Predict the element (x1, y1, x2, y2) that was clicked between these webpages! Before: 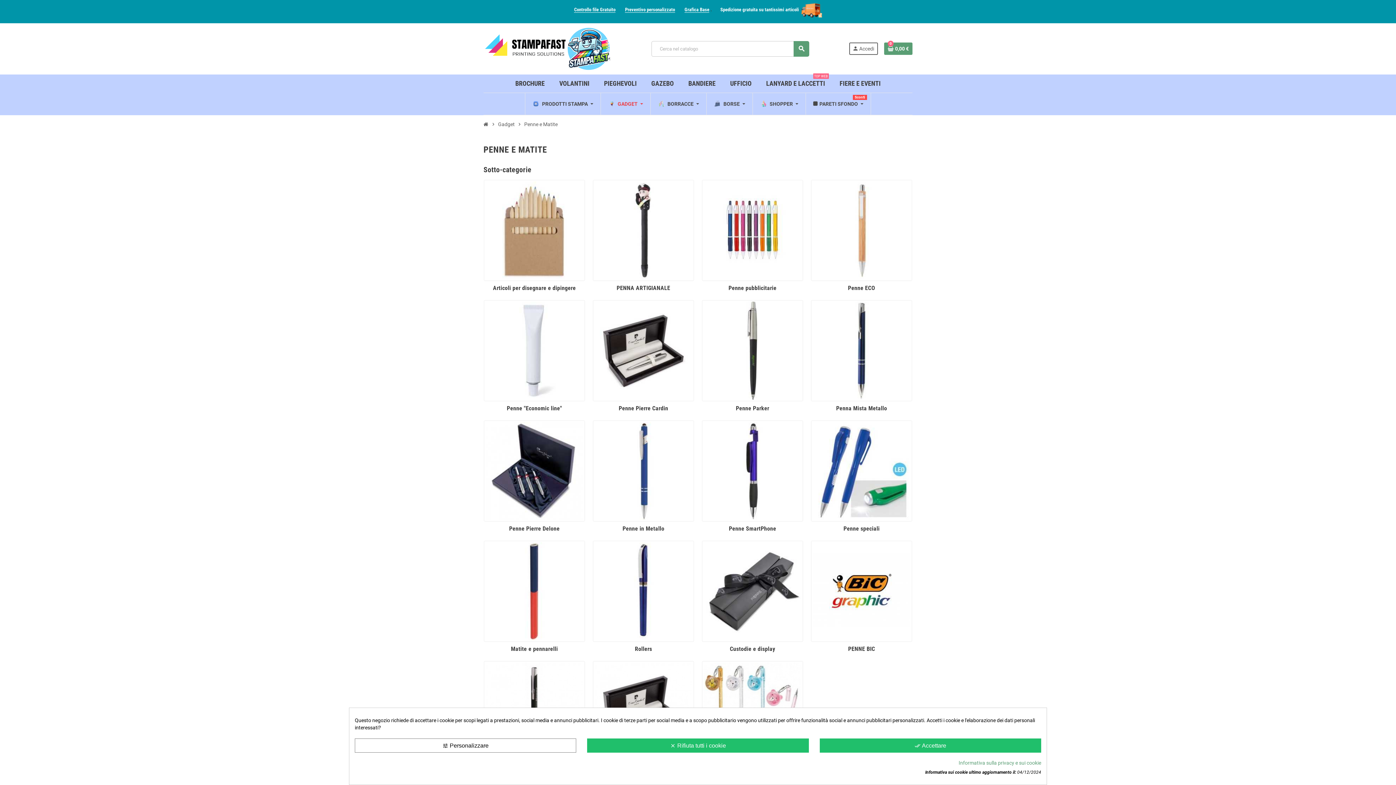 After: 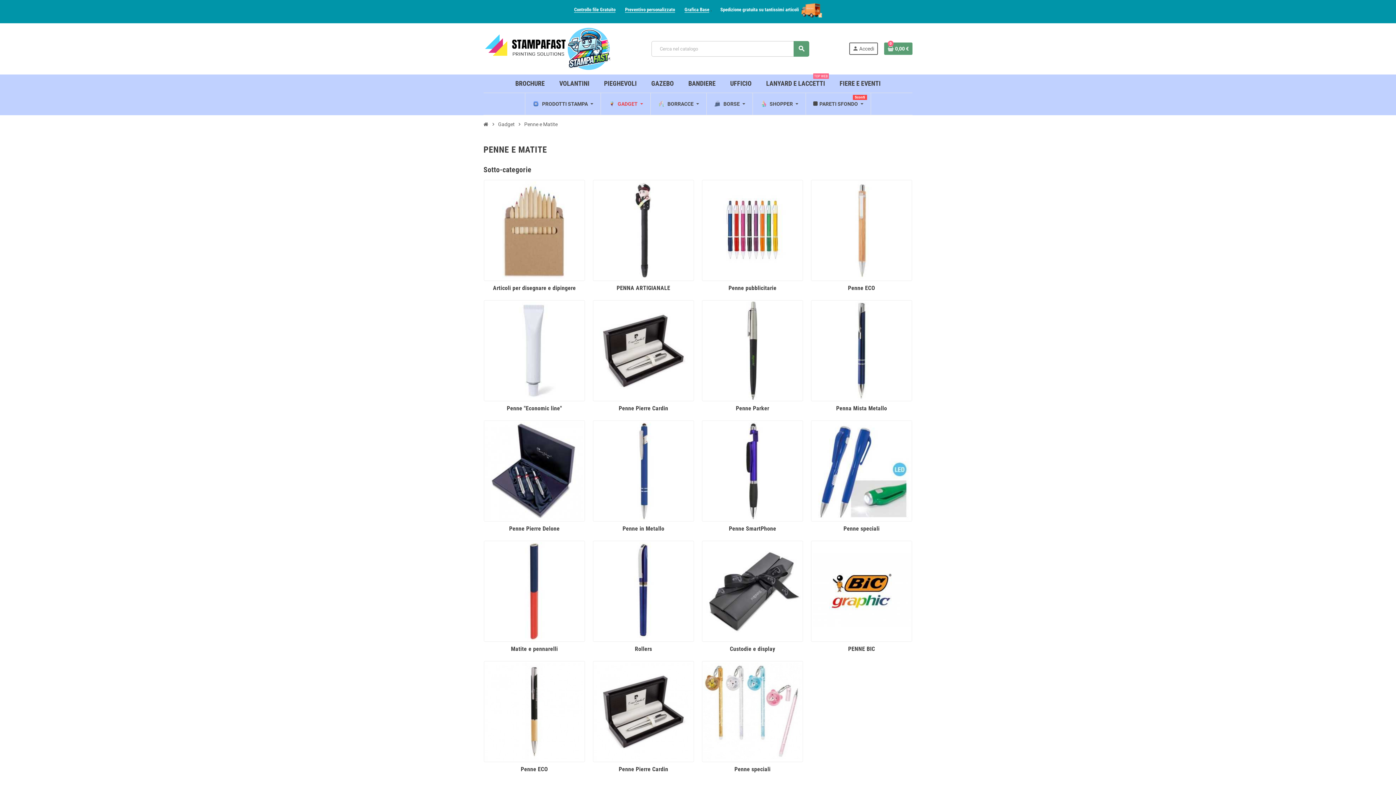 Action: bbox: (819, 738, 1041, 753) label: done_all Accettare